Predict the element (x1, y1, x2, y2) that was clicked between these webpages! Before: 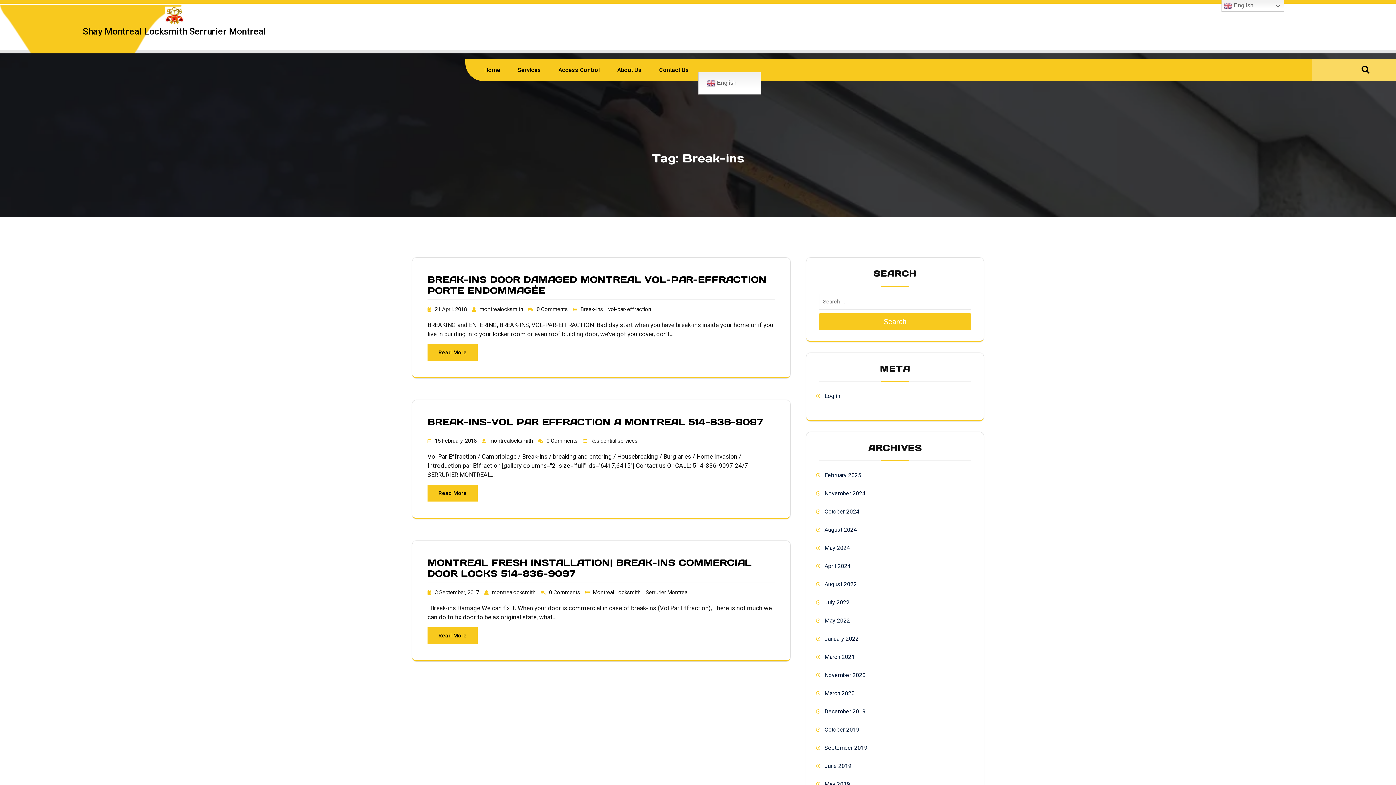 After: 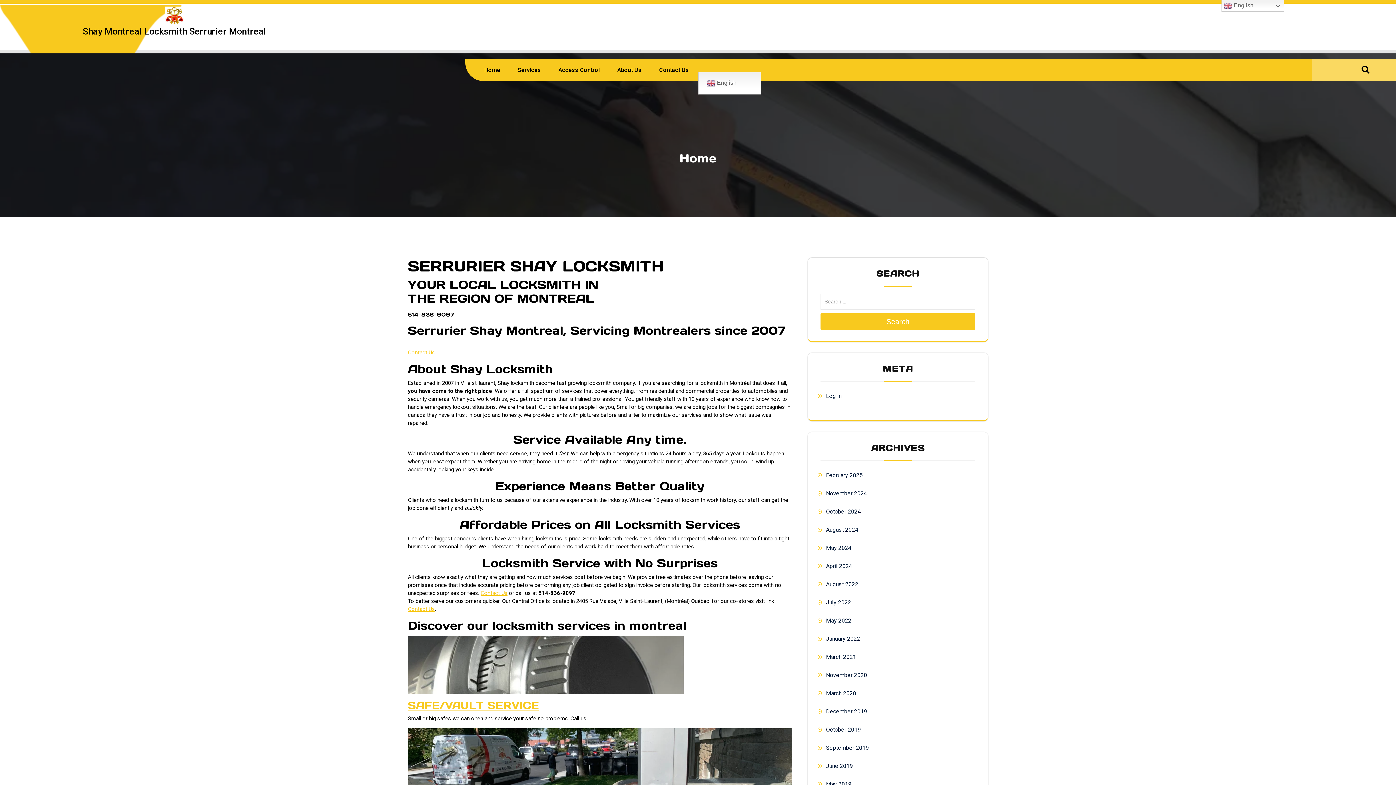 Action: label: Shay Montreal Locksmith Serrurier Montreal bbox: (82, 26, 266, 36)